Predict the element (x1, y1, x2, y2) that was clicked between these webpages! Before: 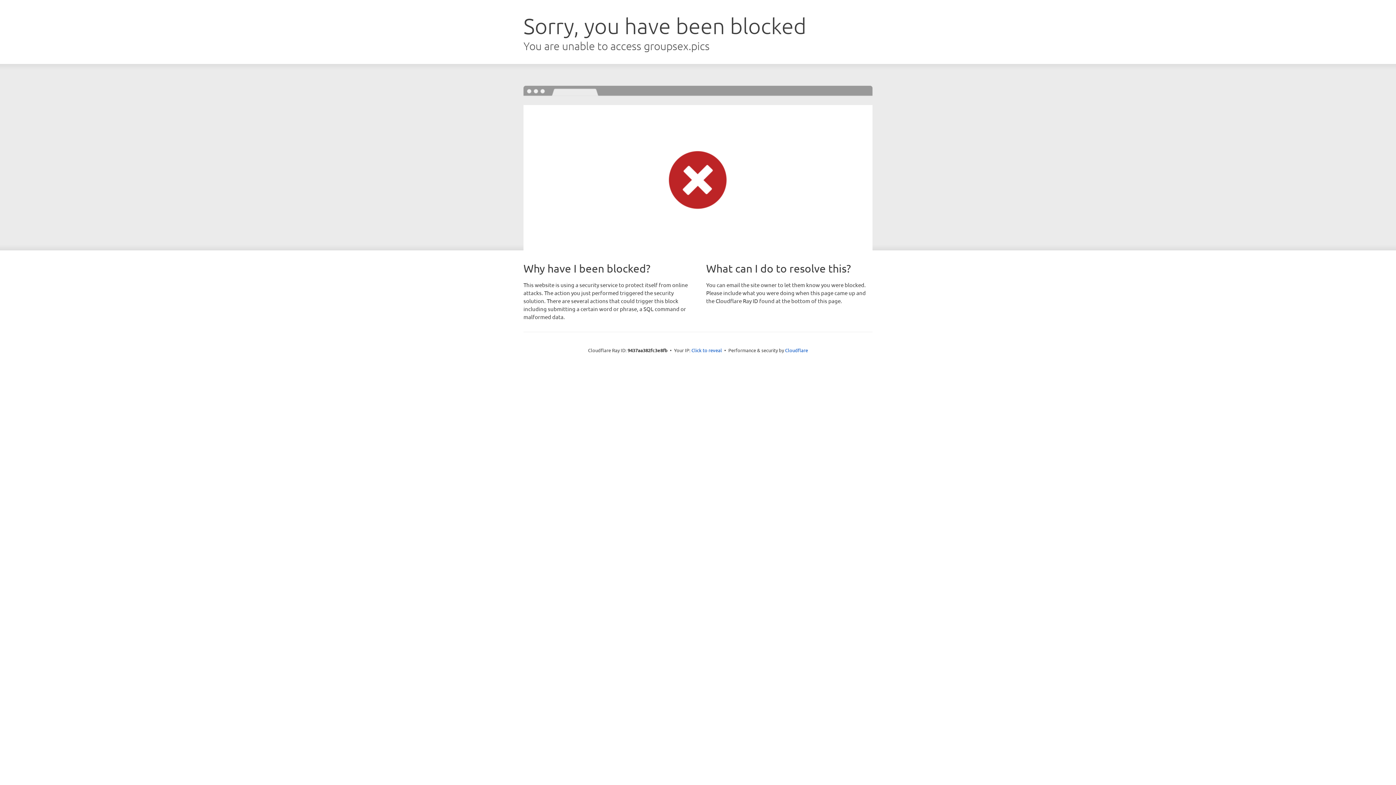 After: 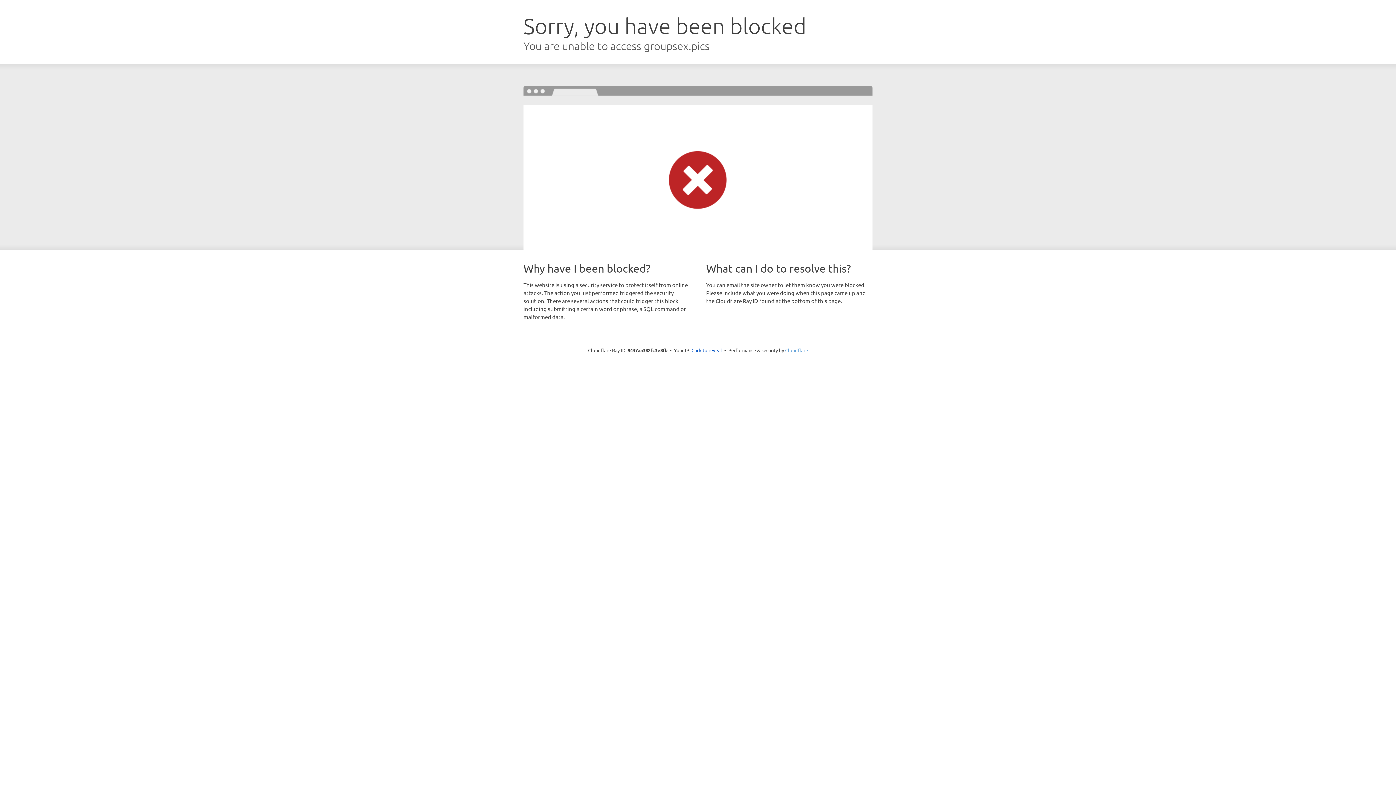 Action: label: Cloudflare bbox: (785, 347, 808, 353)